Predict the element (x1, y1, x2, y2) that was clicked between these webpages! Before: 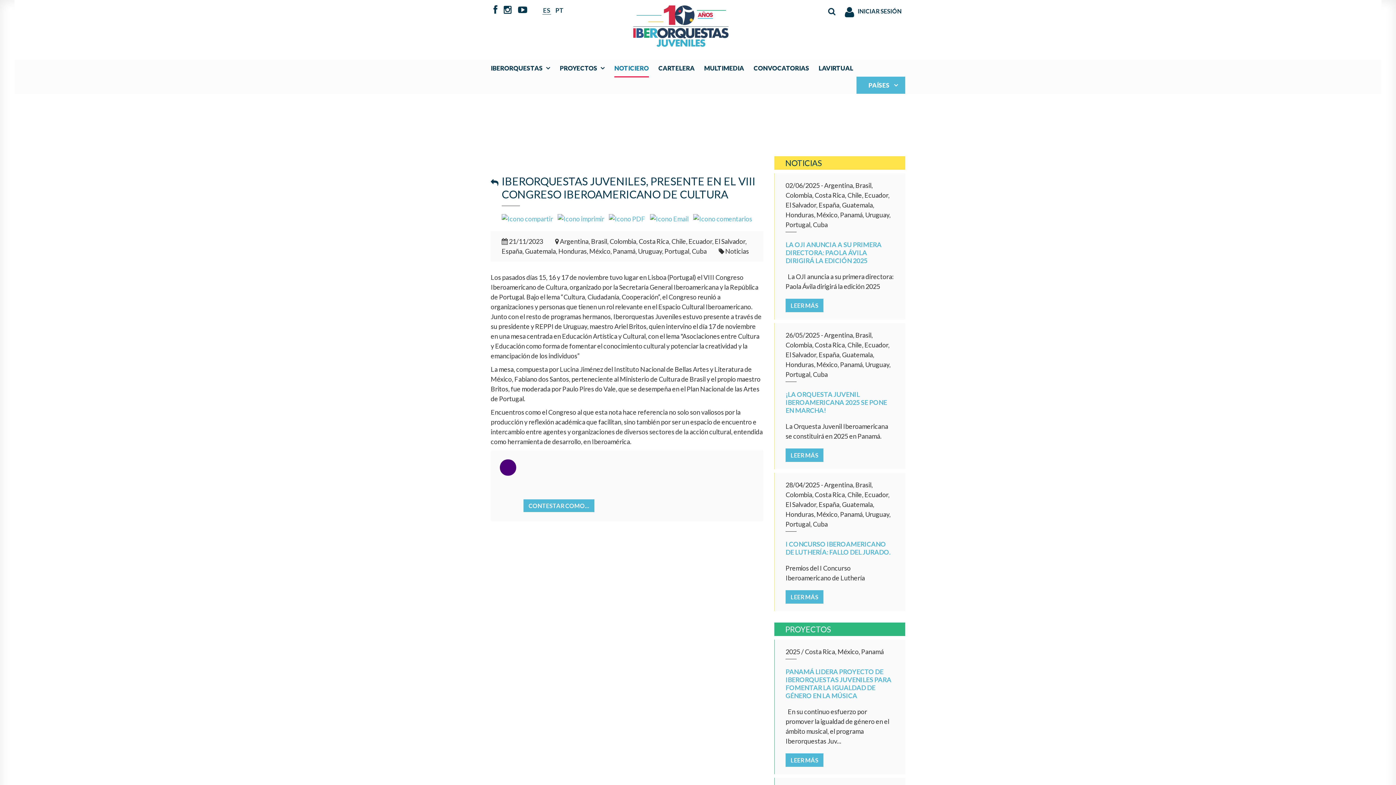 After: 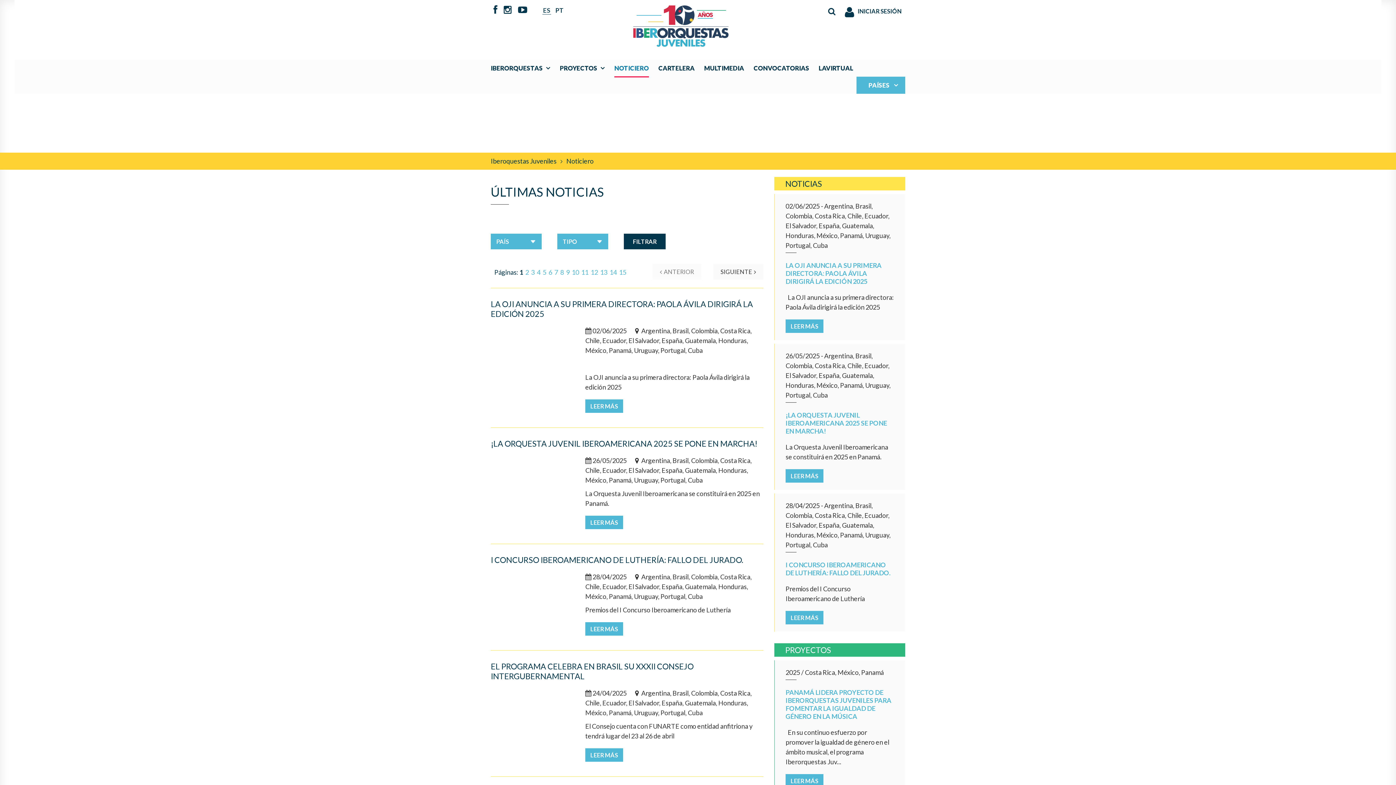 Action: bbox: (614, 59, 649, 76) label: NOTICIERO